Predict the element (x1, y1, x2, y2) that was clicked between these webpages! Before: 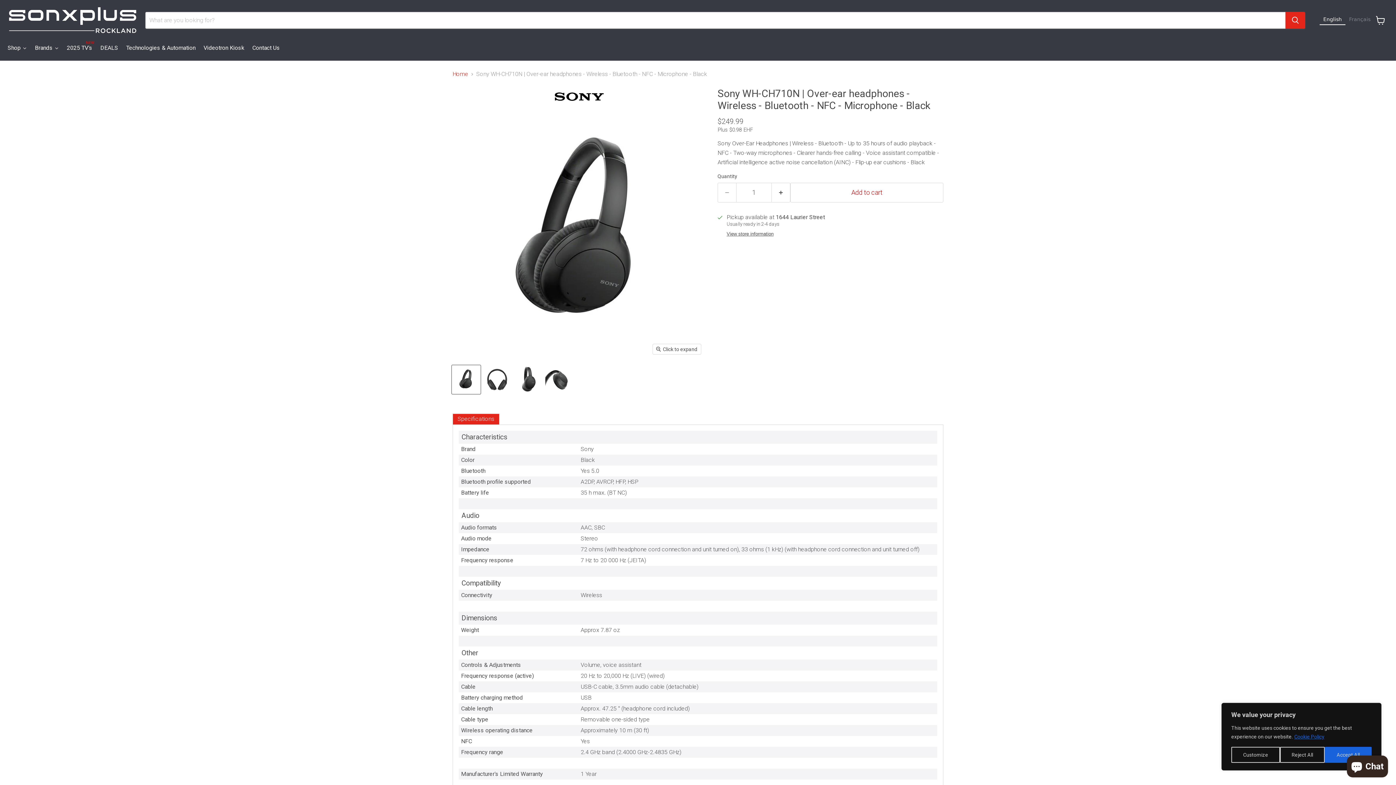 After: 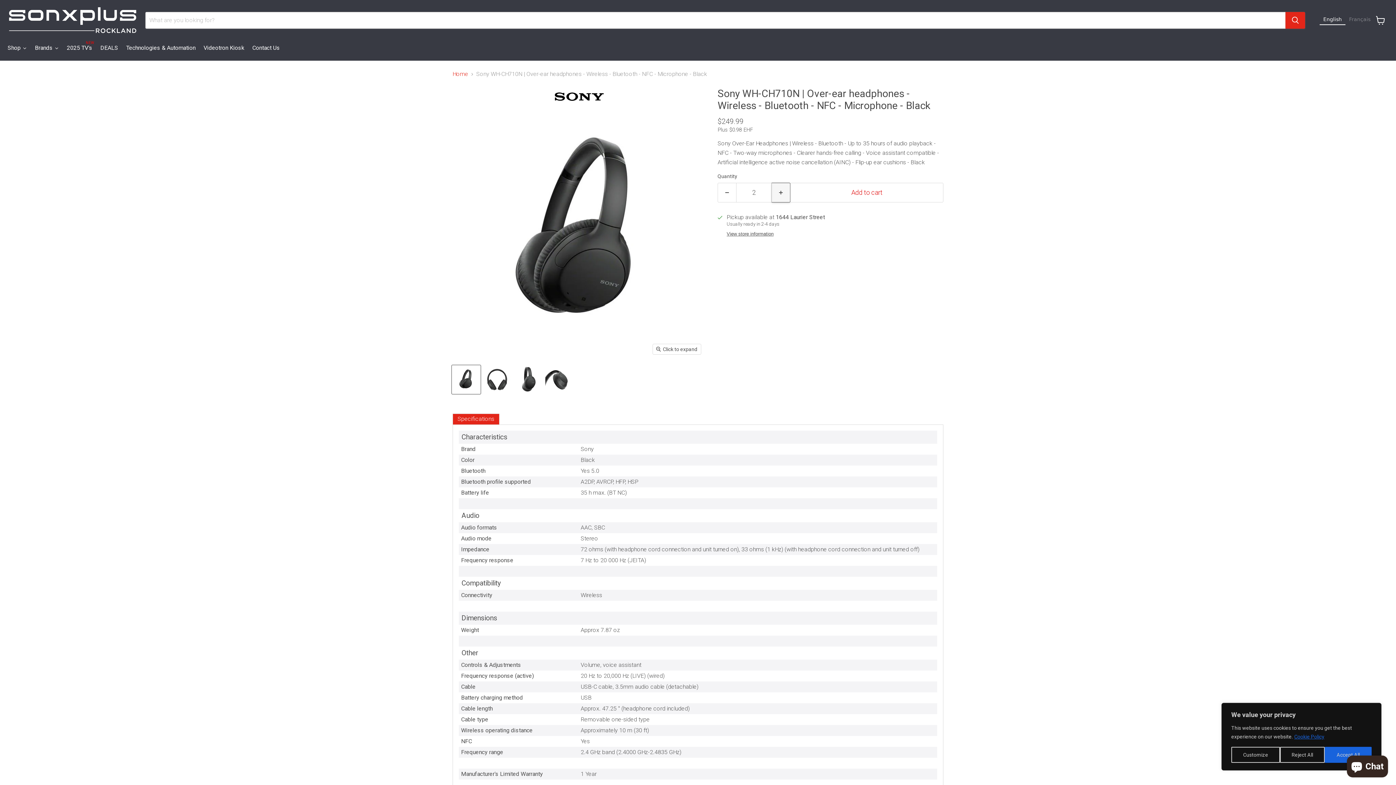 Action: bbox: (772, 183, 790, 202) label: Increase quantity by 1